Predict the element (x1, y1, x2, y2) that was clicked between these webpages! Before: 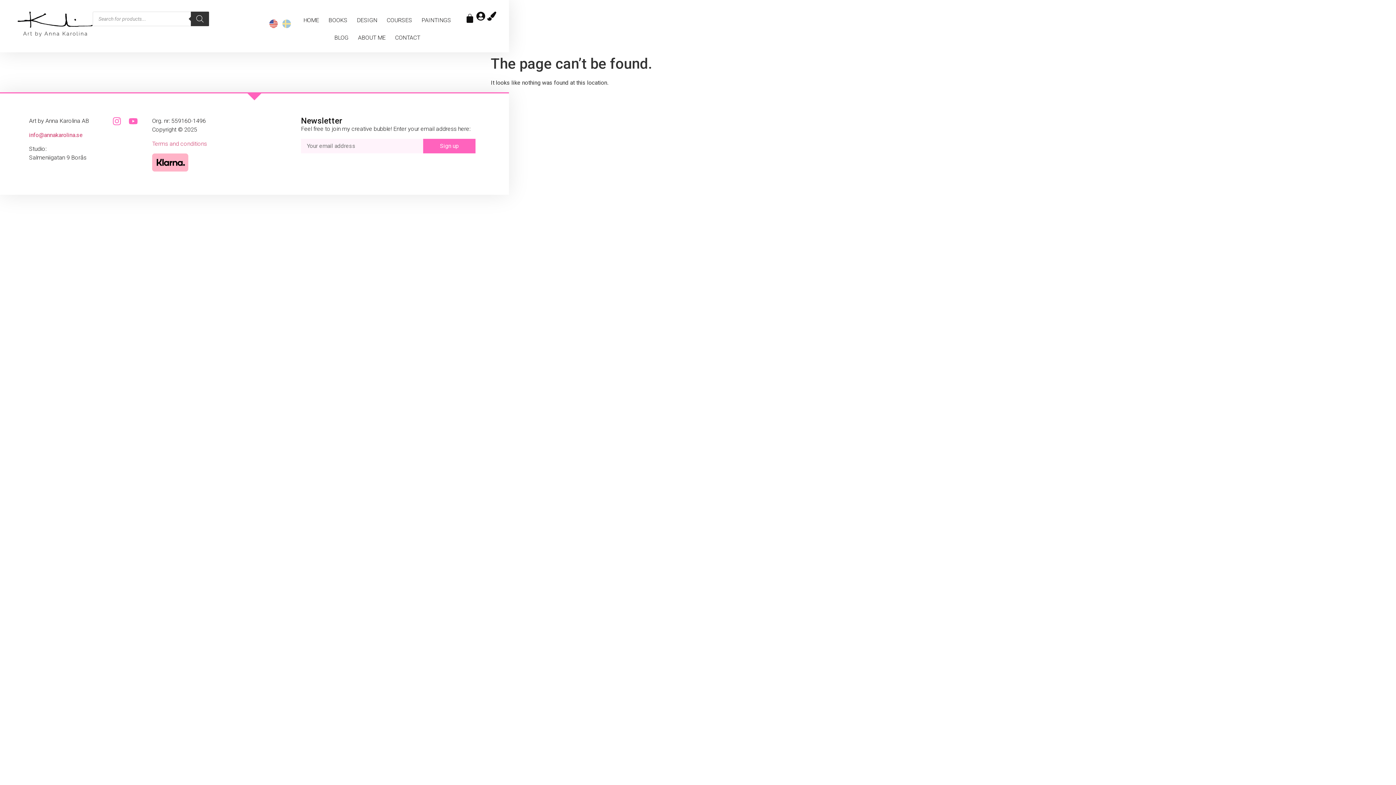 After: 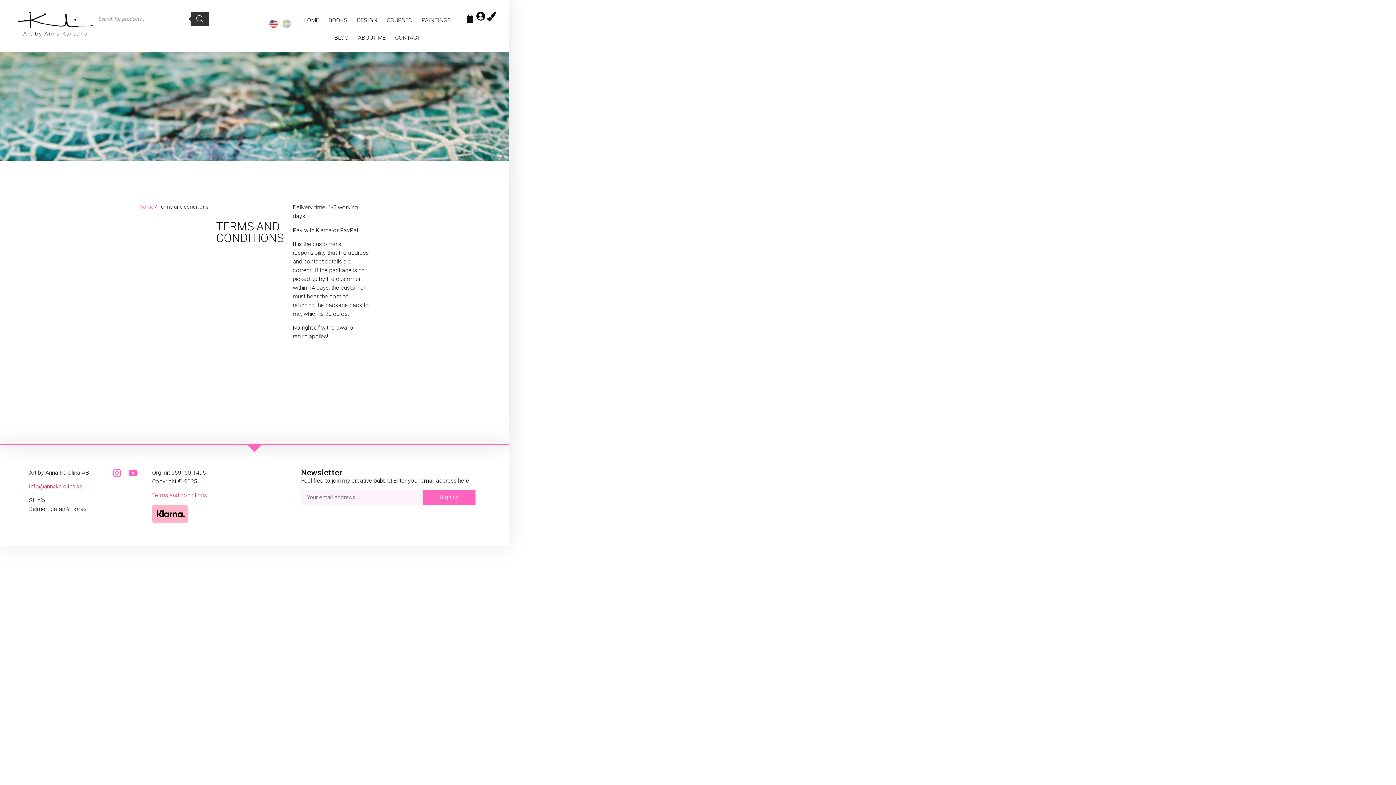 Action: bbox: (152, 140, 207, 147) label: Terms and conditions